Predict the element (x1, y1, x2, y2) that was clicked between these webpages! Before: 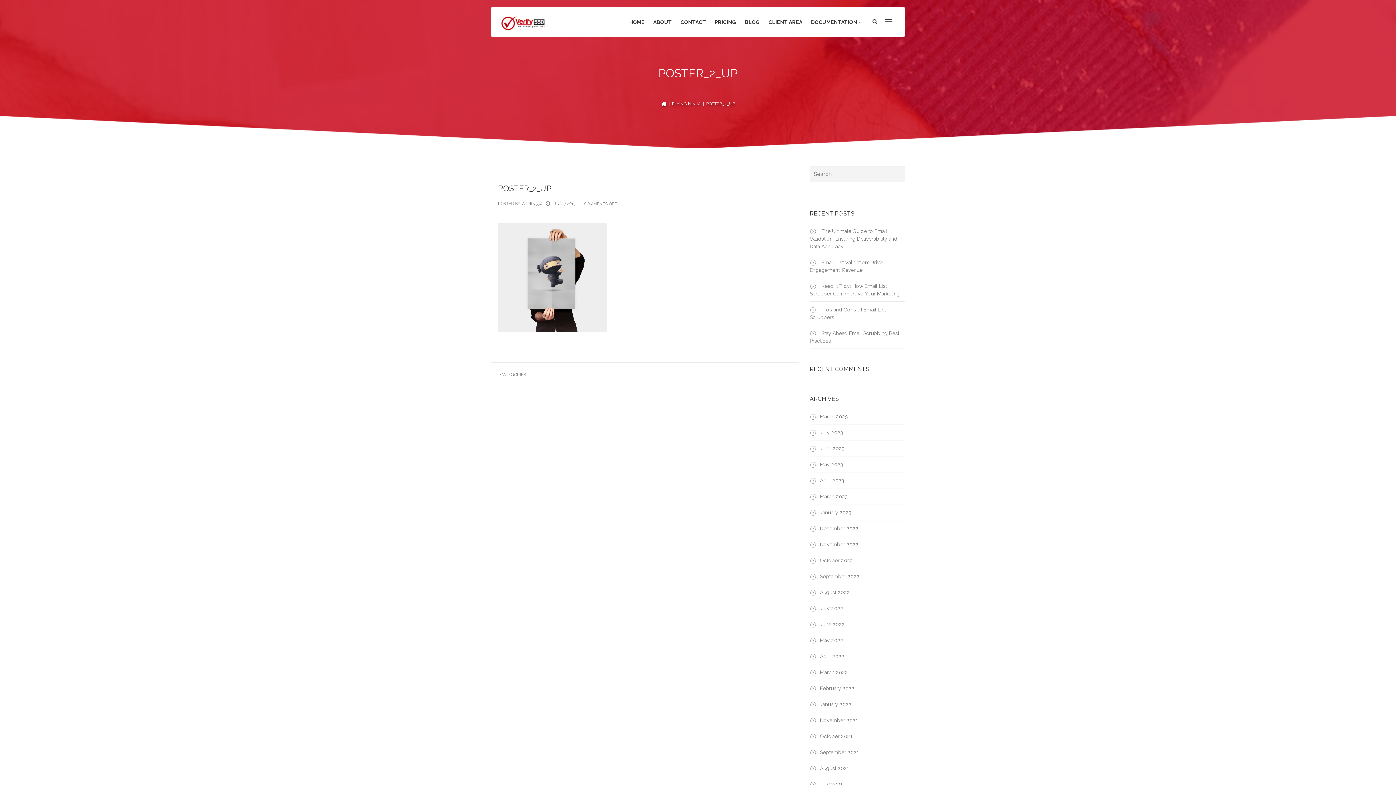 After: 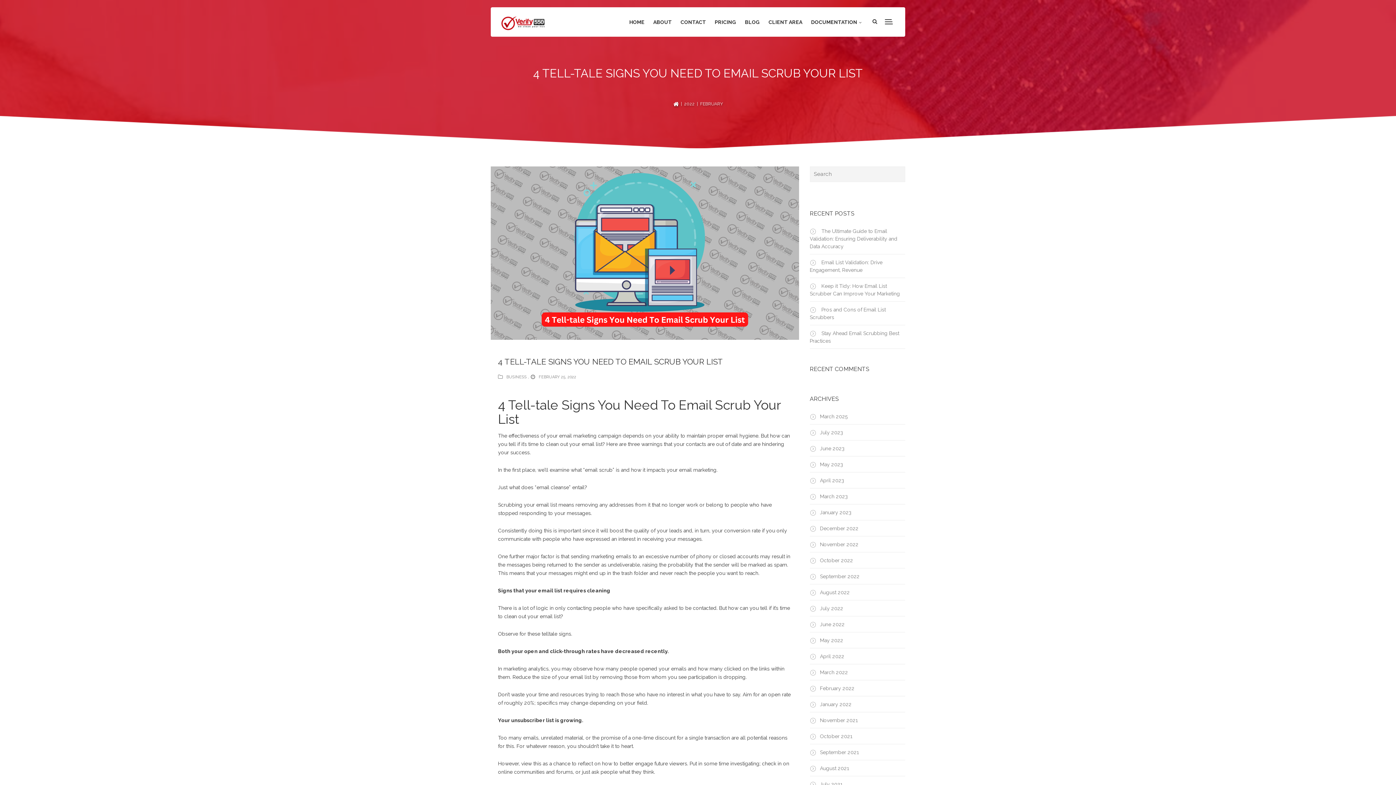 Action: bbox: (820, 685, 854, 691) label: February 2022